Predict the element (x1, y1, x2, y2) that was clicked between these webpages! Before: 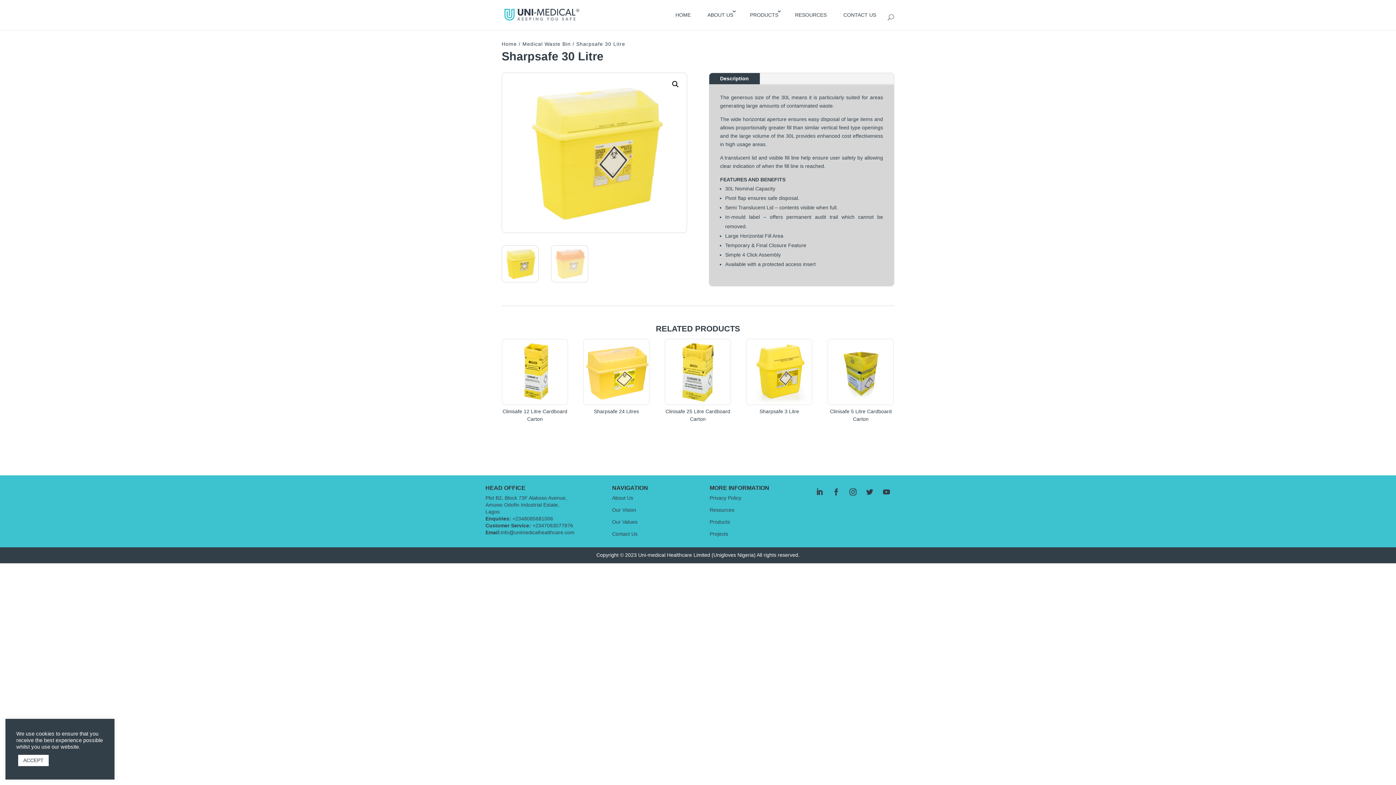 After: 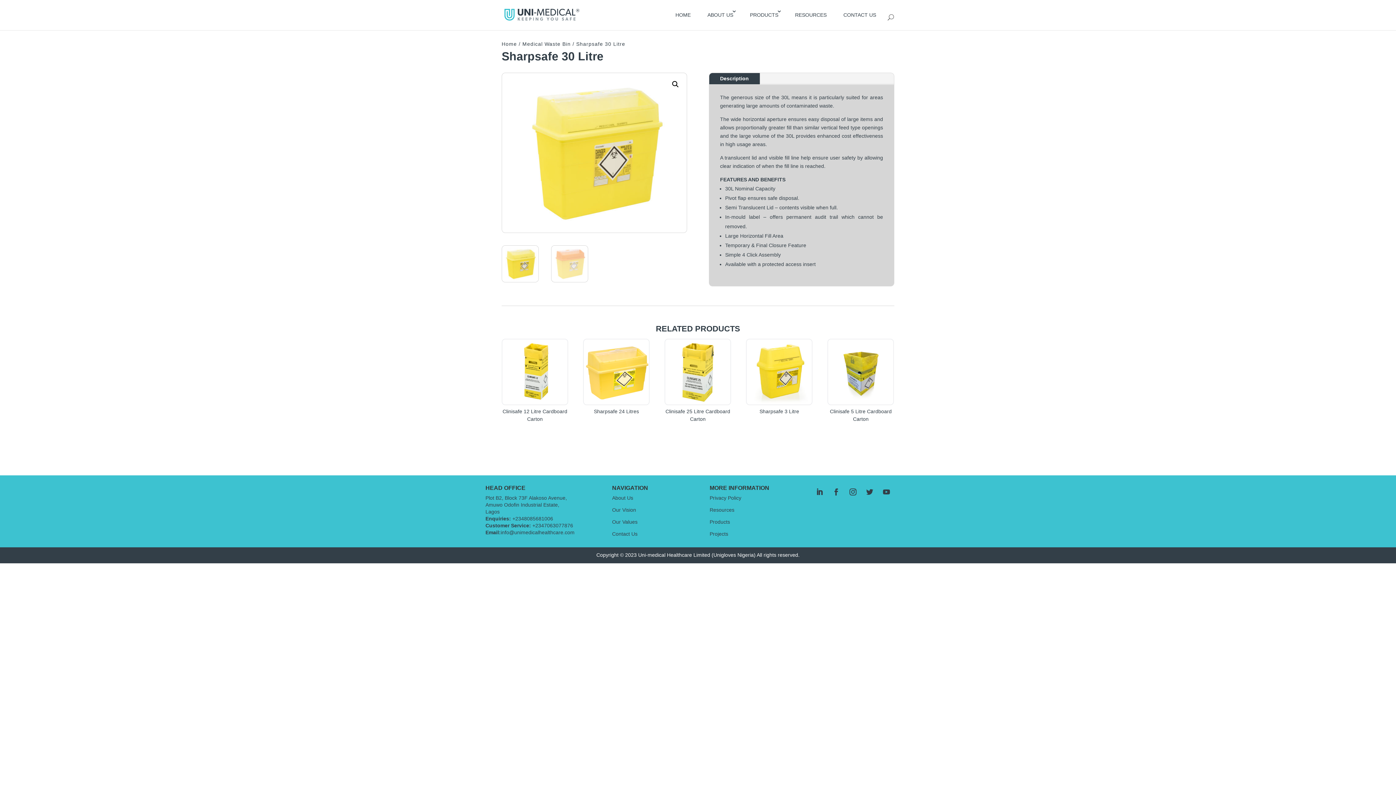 Action: bbox: (18, 755, 48, 766) label: ACCEPT